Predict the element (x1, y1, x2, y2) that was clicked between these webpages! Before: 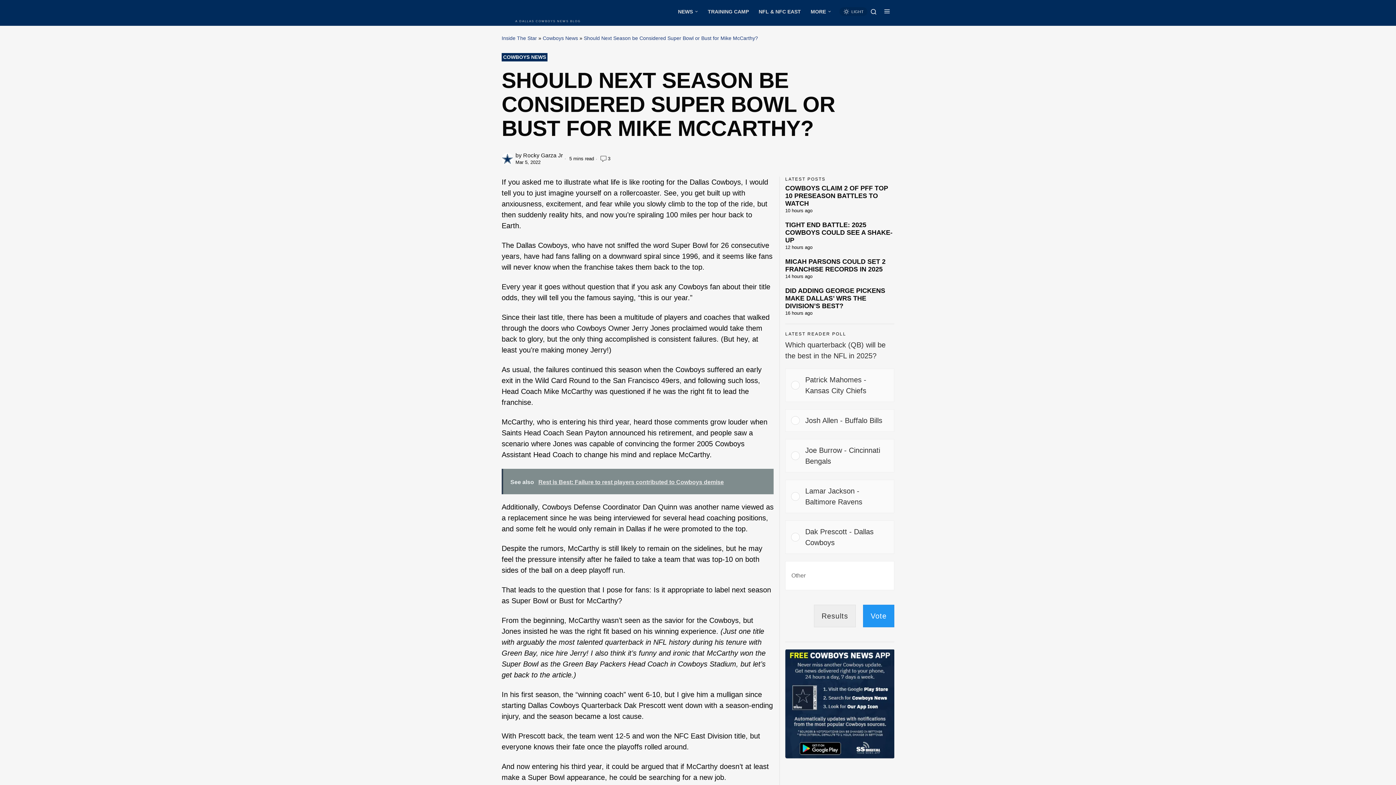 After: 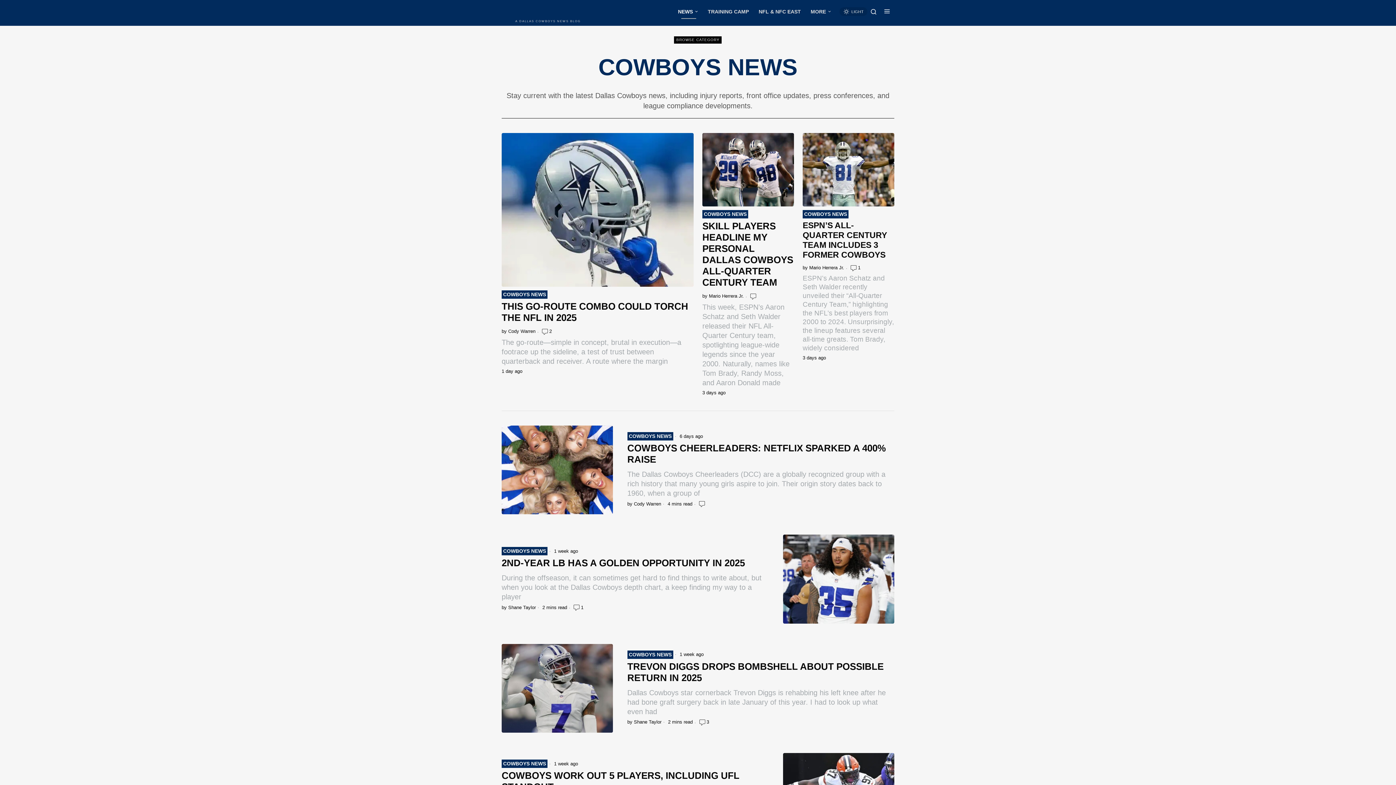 Action: label: NEWS bbox: (673, 4, 703, 18)